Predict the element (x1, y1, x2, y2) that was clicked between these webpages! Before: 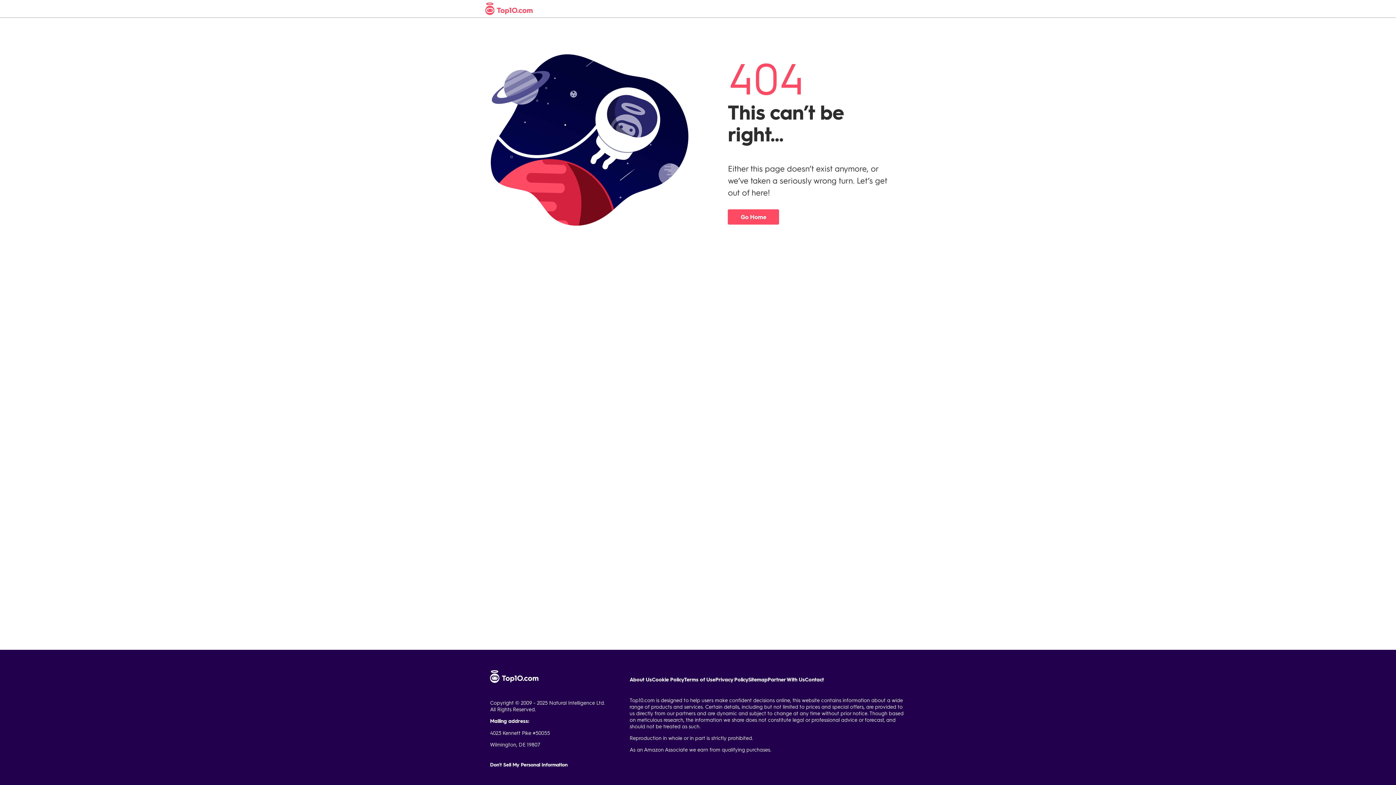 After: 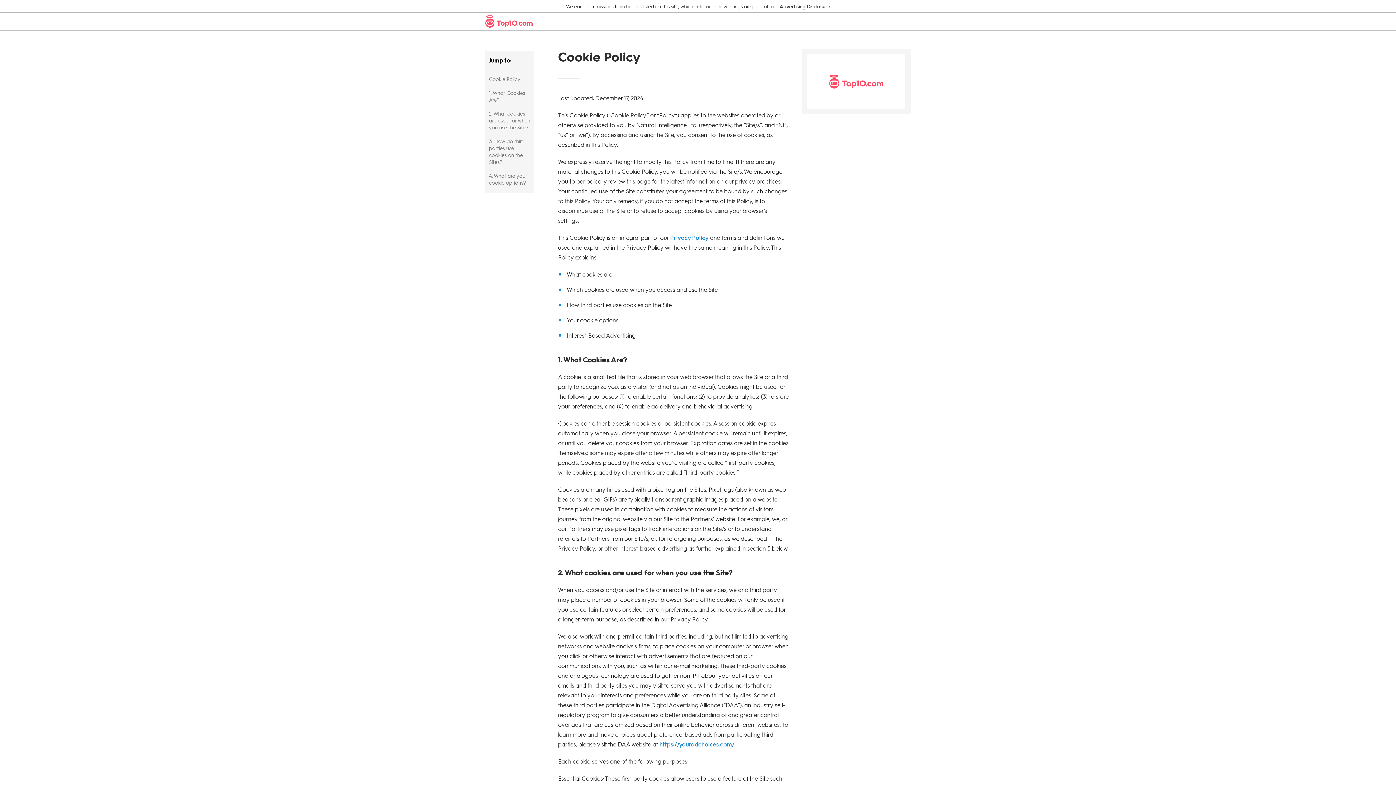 Action: label: Cookie Policy bbox: (652, 676, 684, 683)